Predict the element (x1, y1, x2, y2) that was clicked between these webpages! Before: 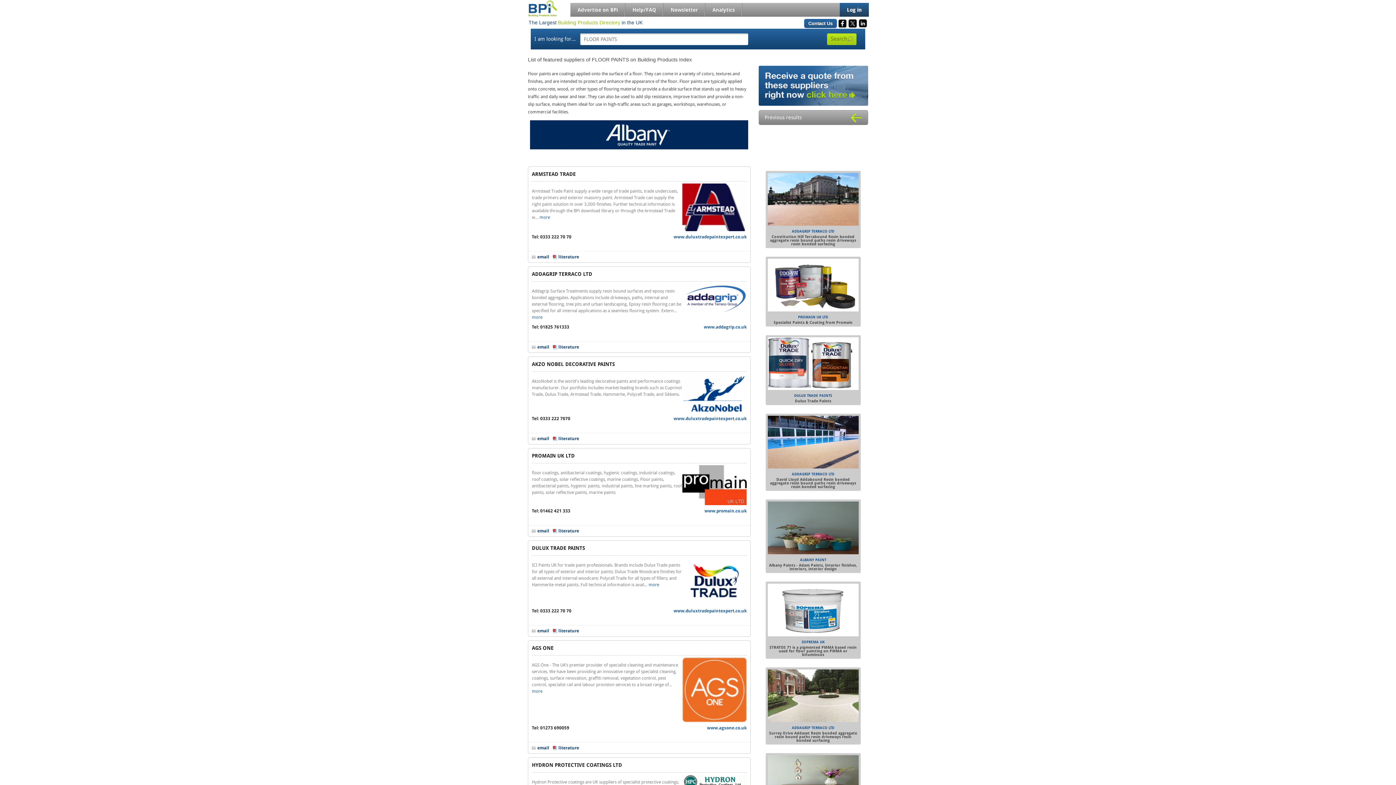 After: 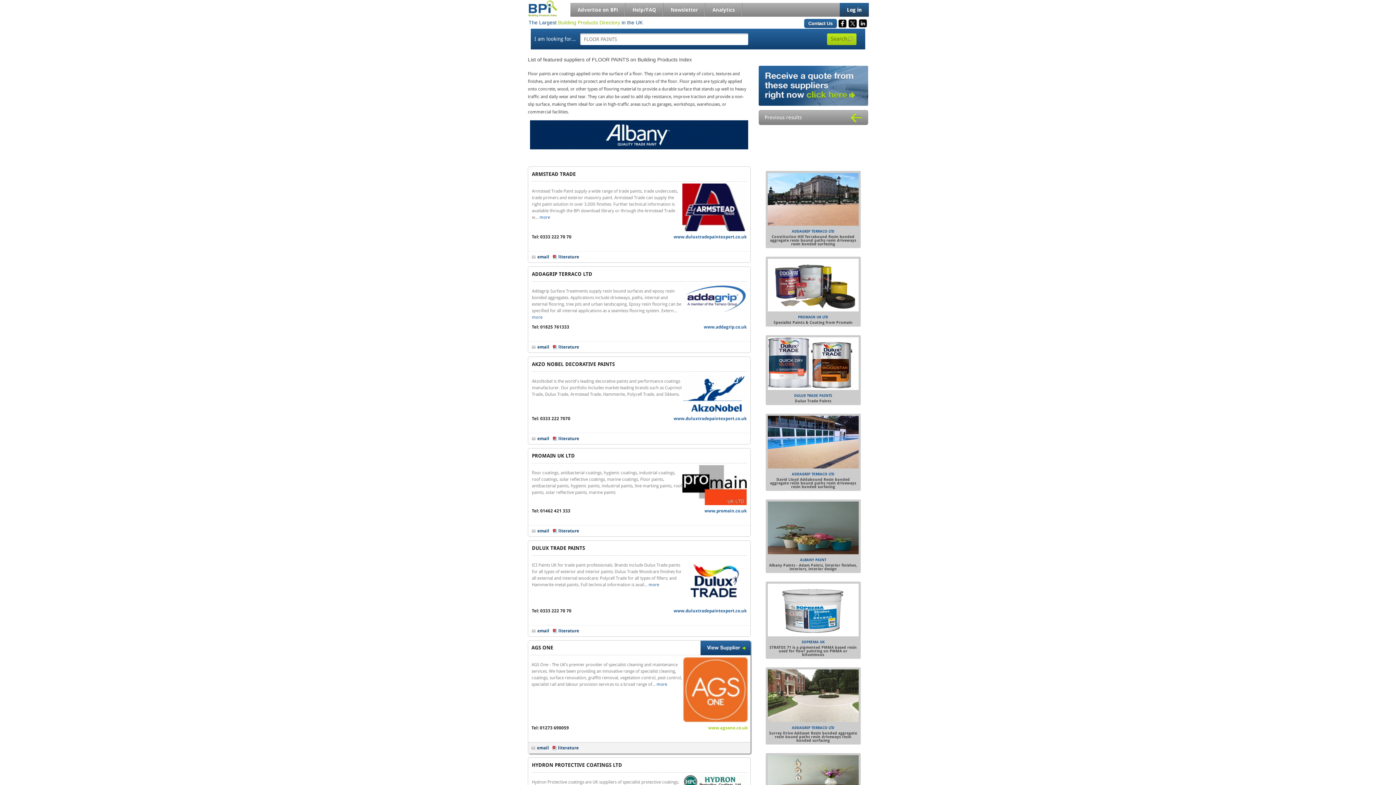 Action: label: www.agsone.co.uk bbox: (707, 726, 746, 730)